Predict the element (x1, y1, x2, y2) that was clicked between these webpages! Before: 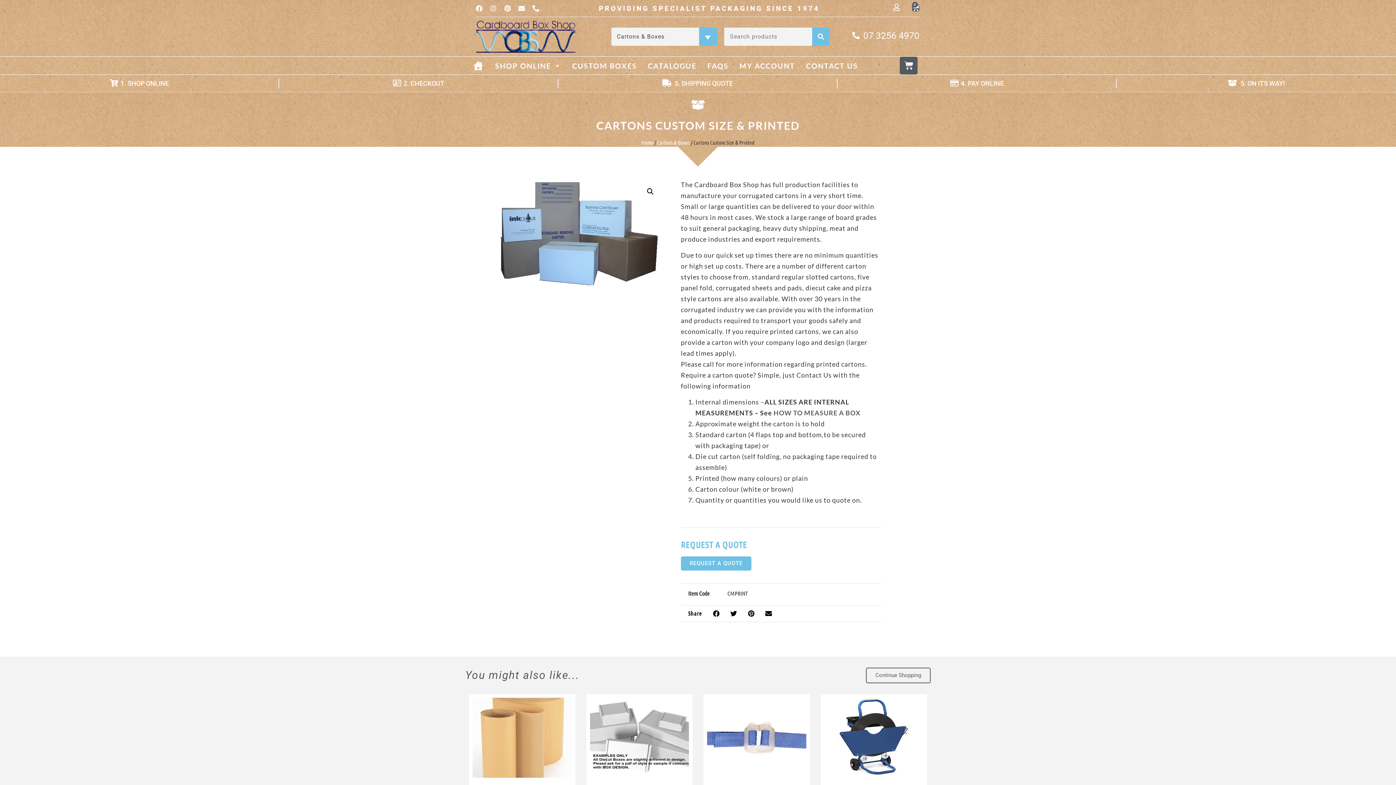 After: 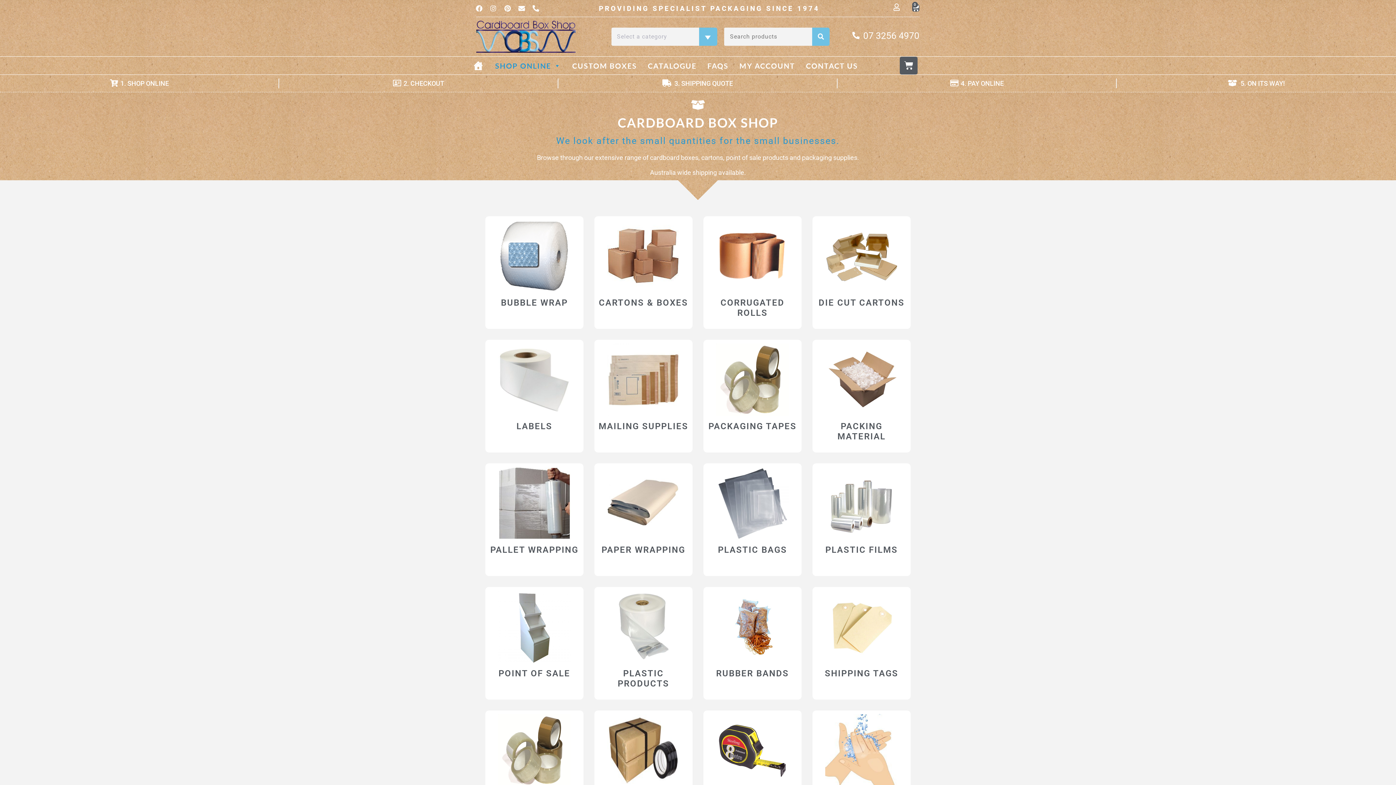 Action: bbox: (866, 667, 930, 683) label: Continue Shopping